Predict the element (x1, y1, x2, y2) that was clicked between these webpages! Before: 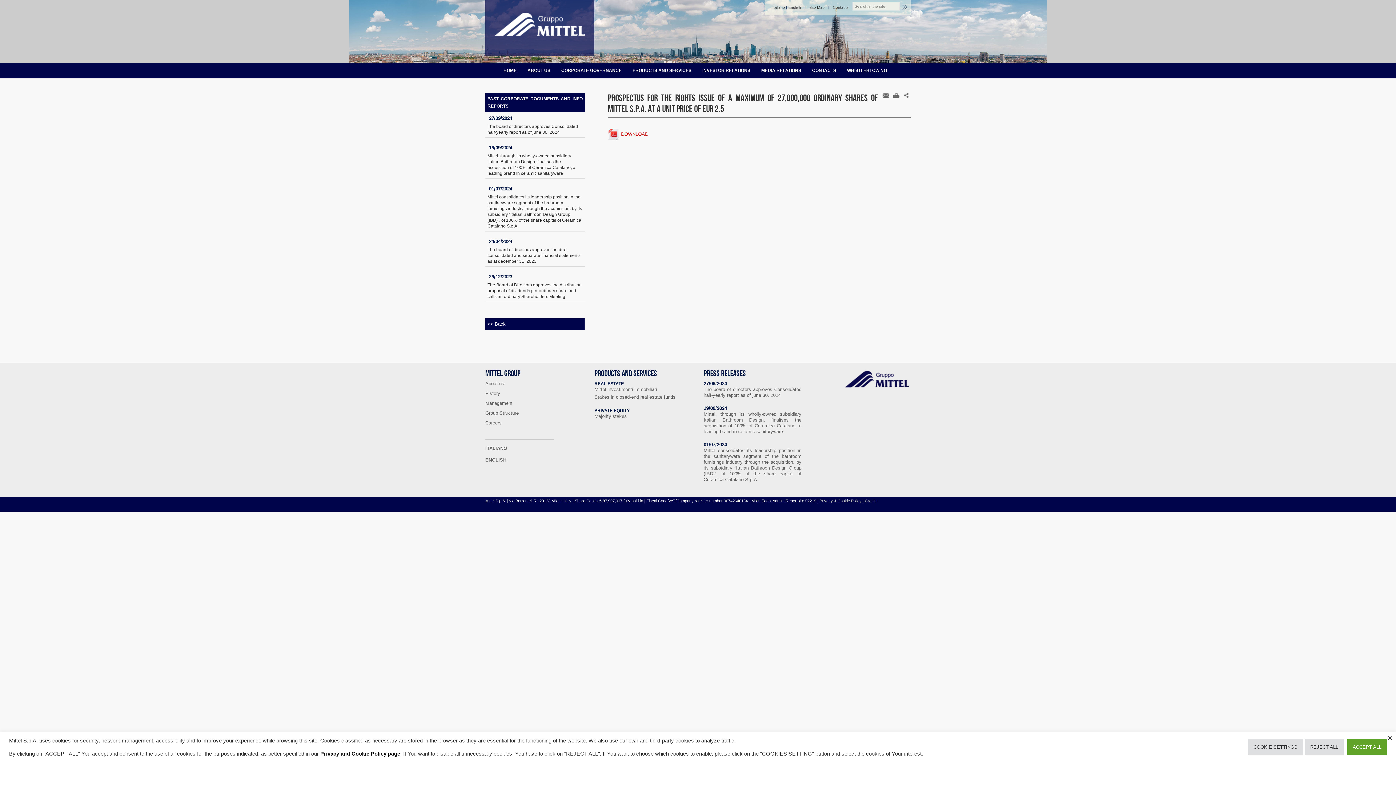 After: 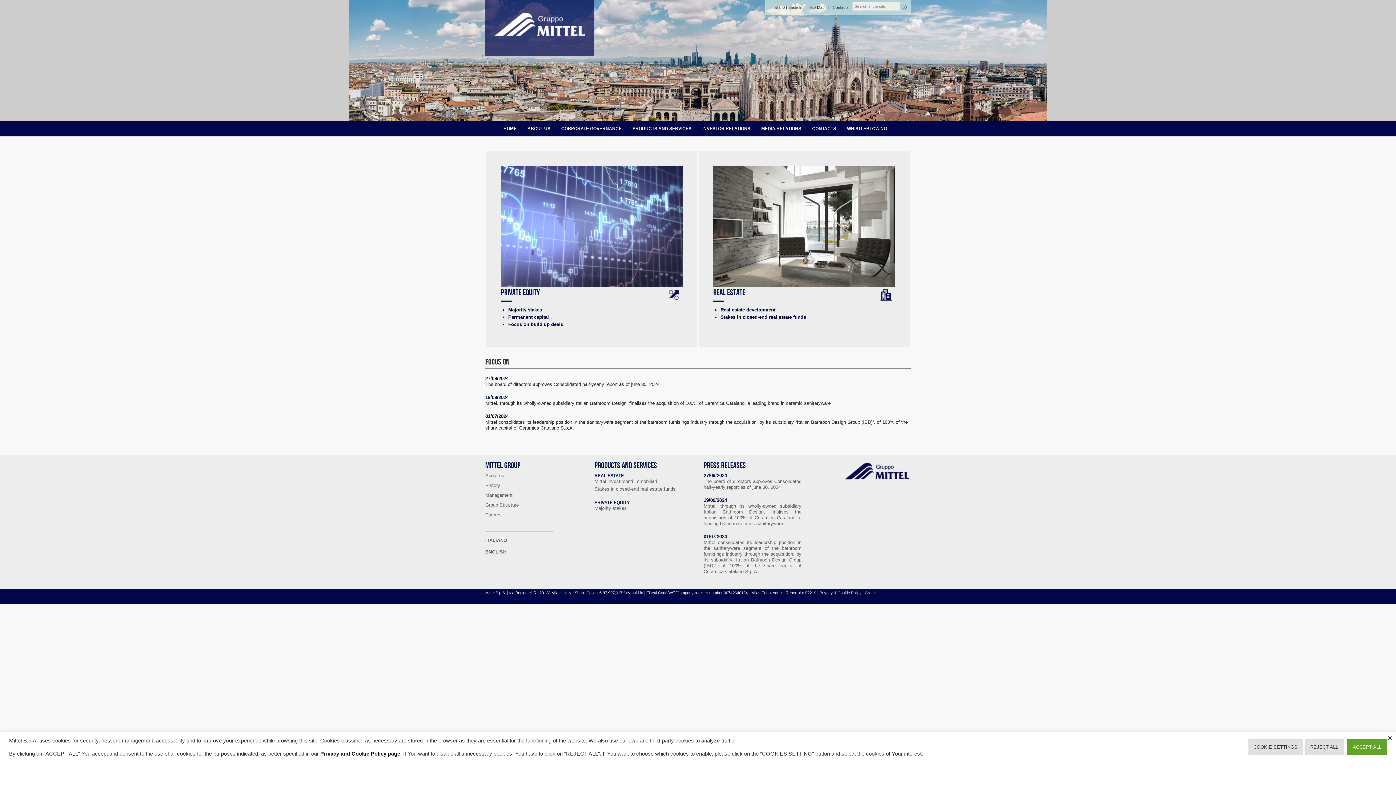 Action: bbox: (485, 457, 506, 462) label: ENGLISH